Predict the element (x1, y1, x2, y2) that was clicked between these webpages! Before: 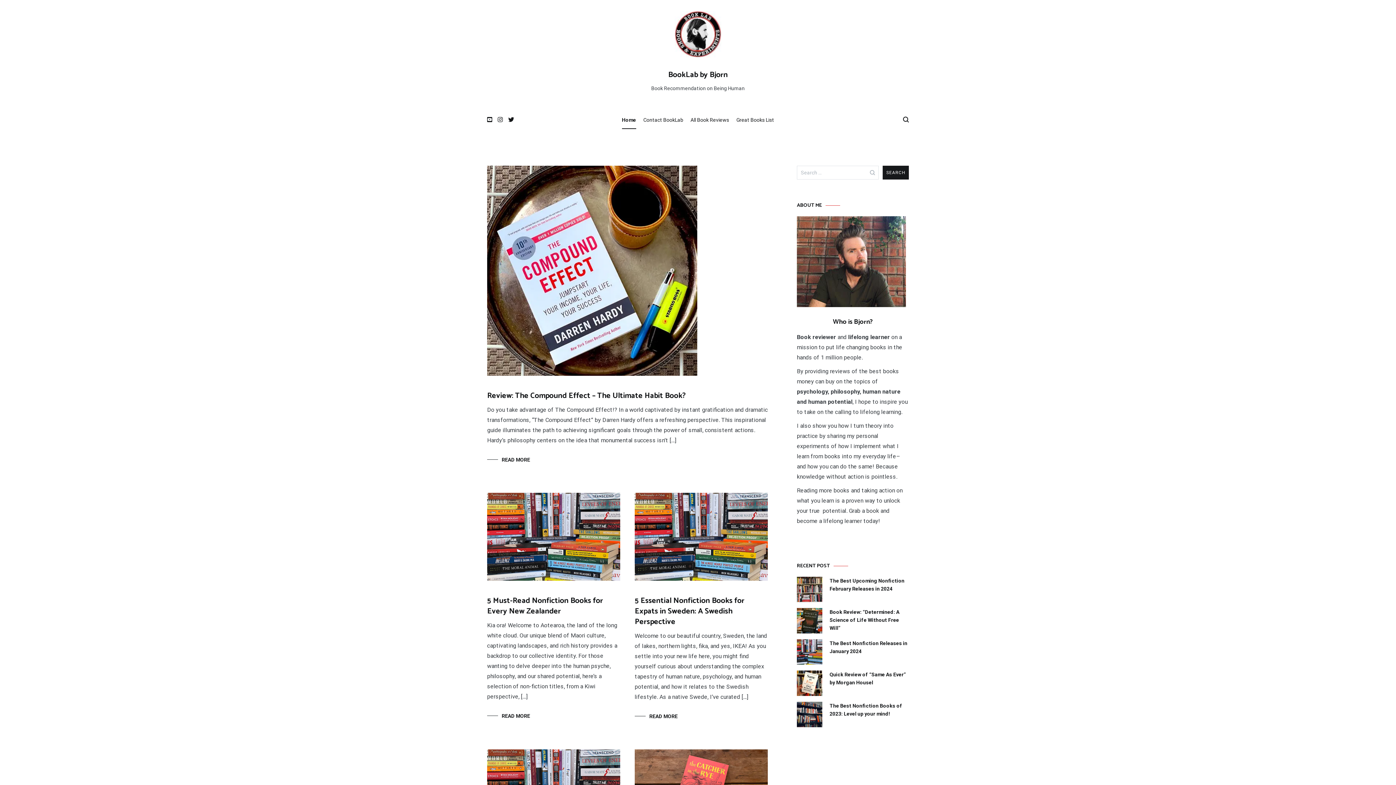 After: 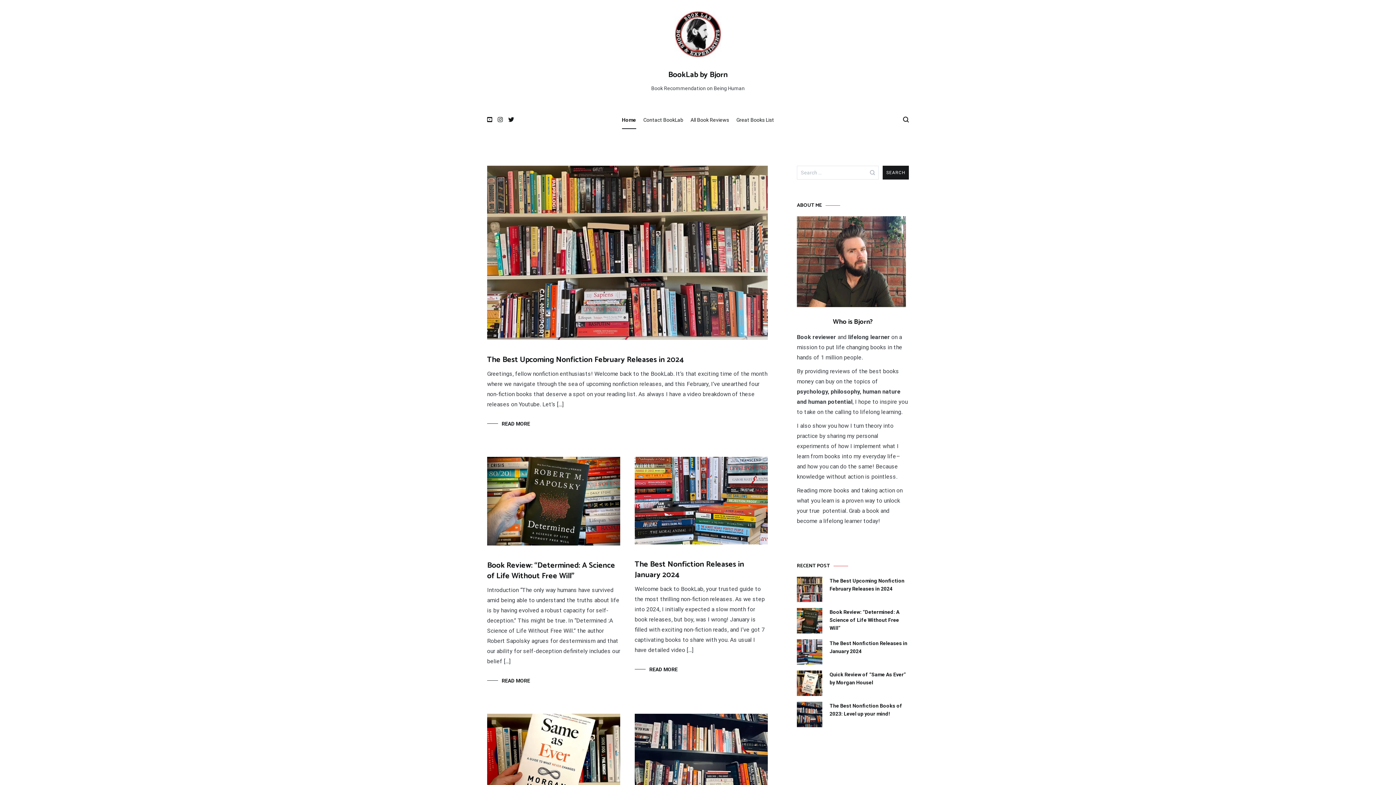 Action: label: BookLab by Bjorn bbox: (668, 68, 728, 81)